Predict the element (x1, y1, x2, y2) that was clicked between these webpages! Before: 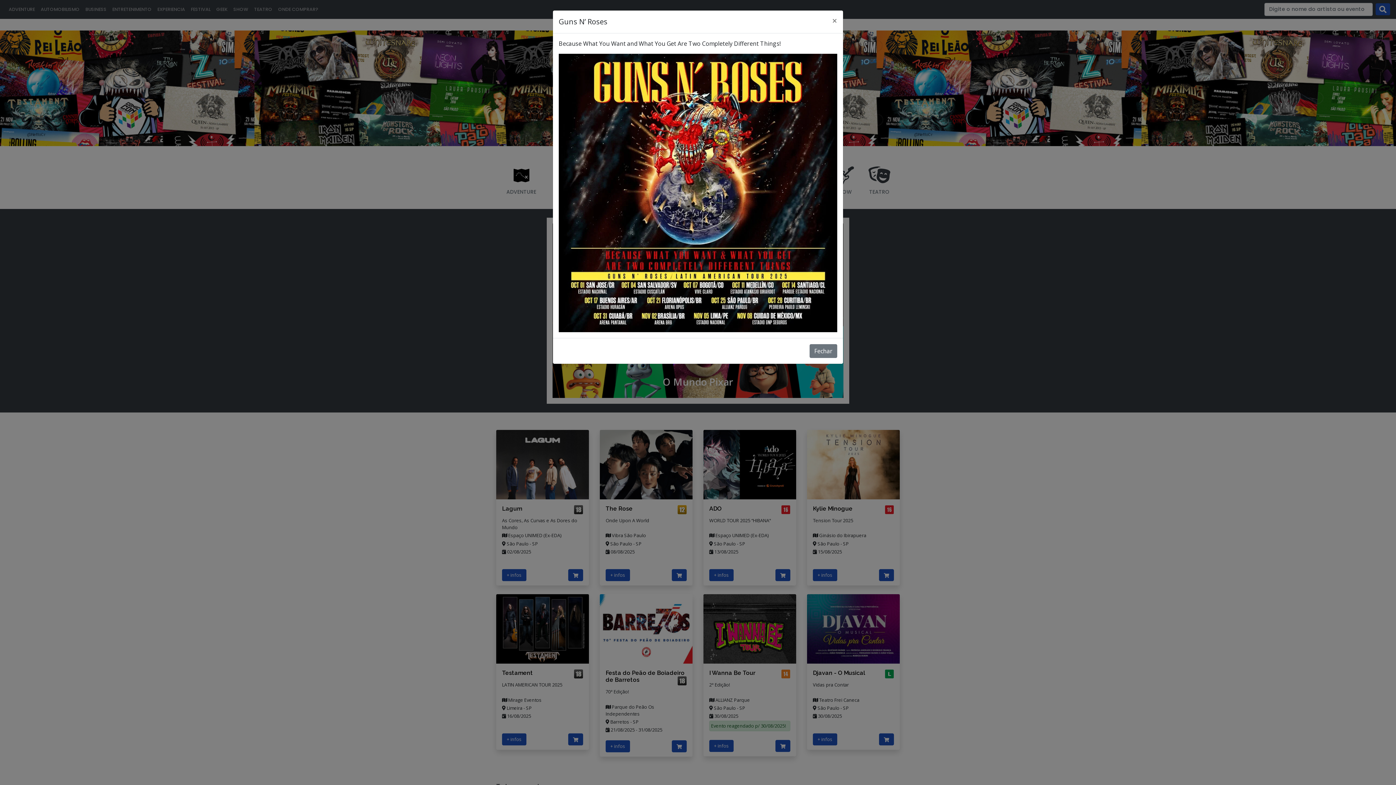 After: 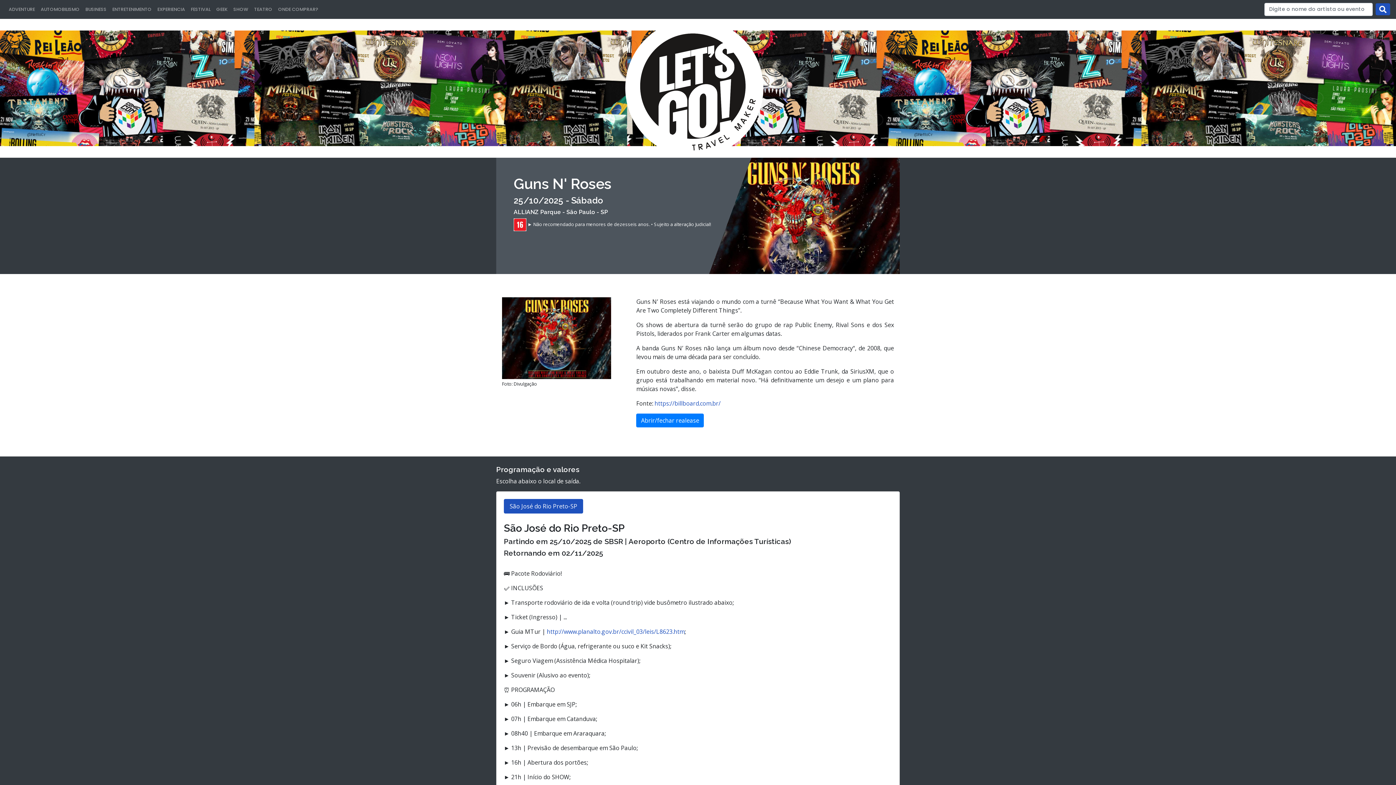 Action: bbox: (558, 188, 837, 196)